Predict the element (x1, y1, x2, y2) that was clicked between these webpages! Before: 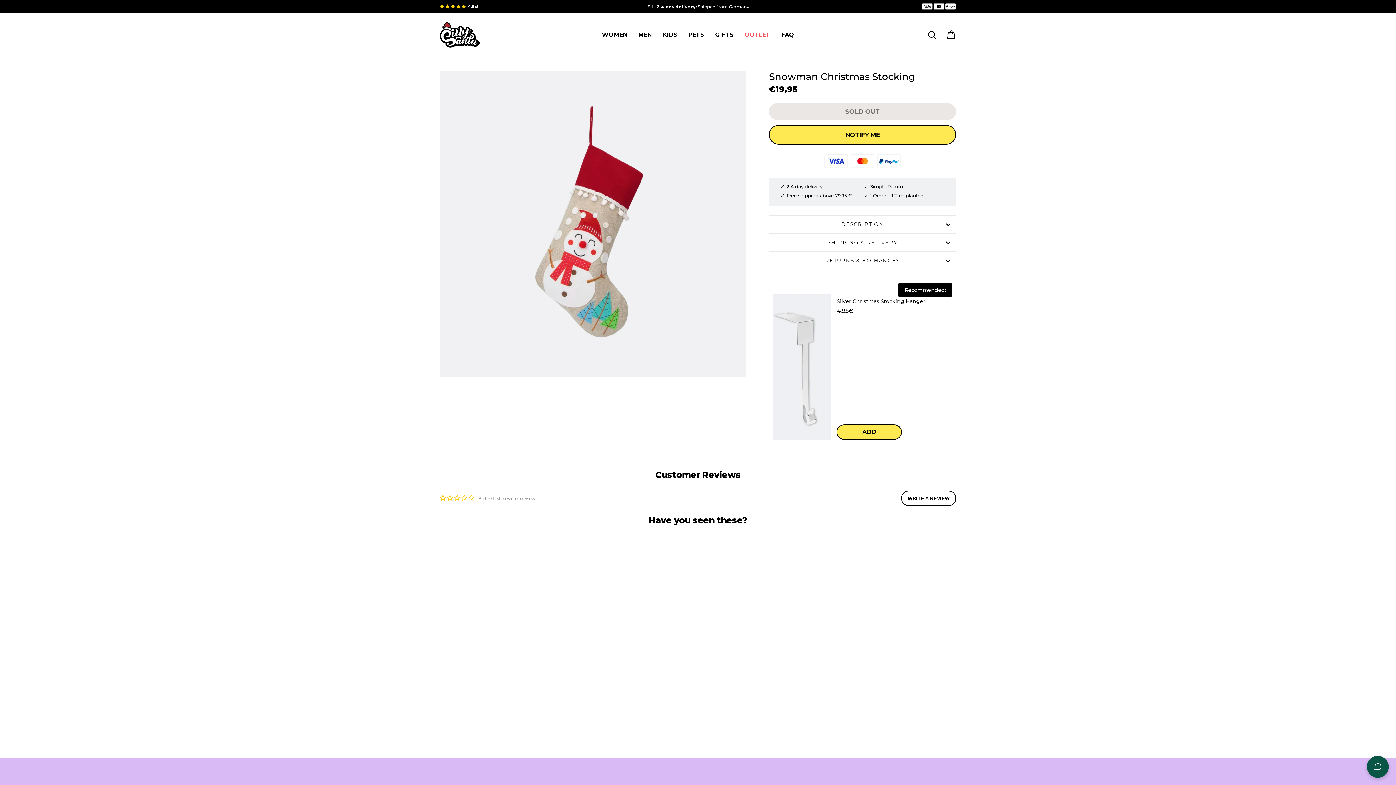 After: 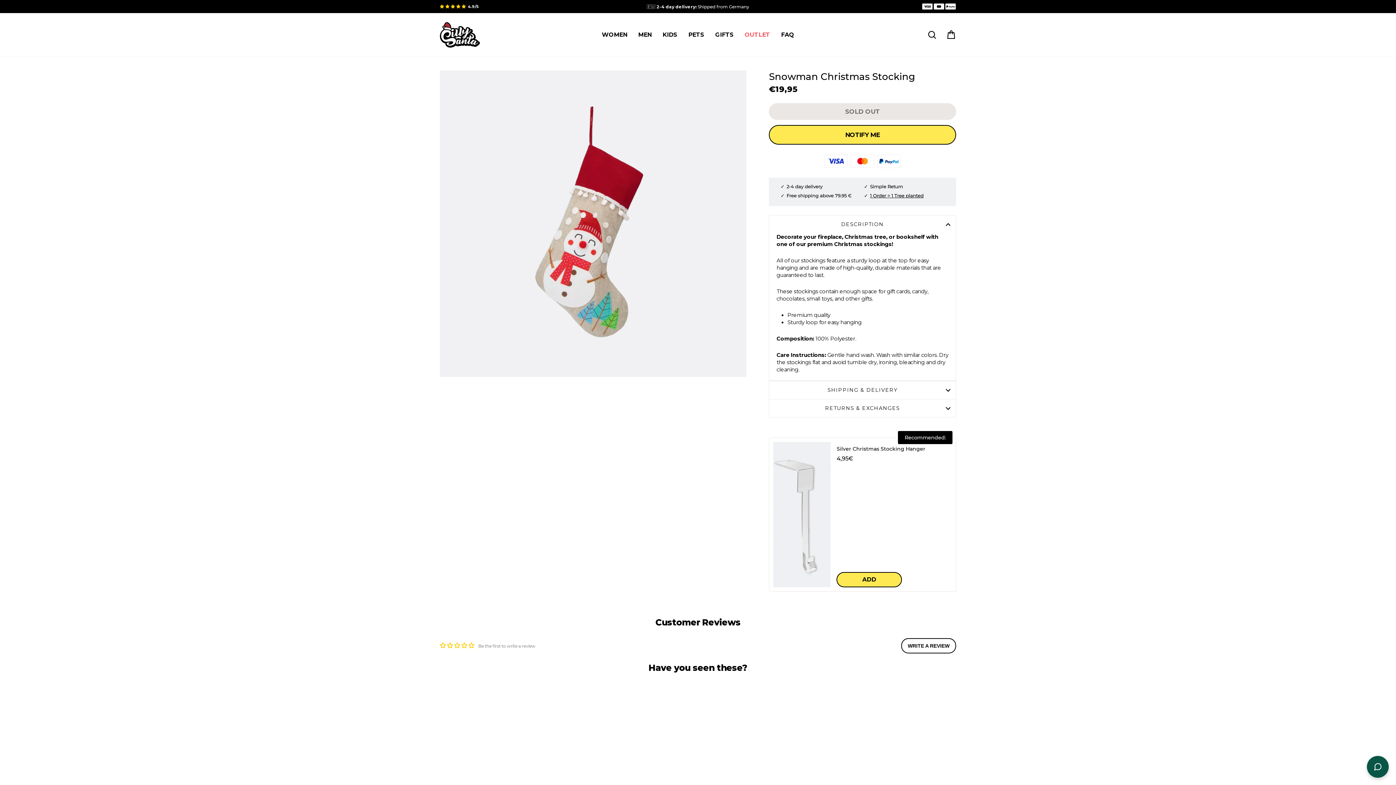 Action: bbox: (769, 215, 956, 233) label: DESCRIPTION